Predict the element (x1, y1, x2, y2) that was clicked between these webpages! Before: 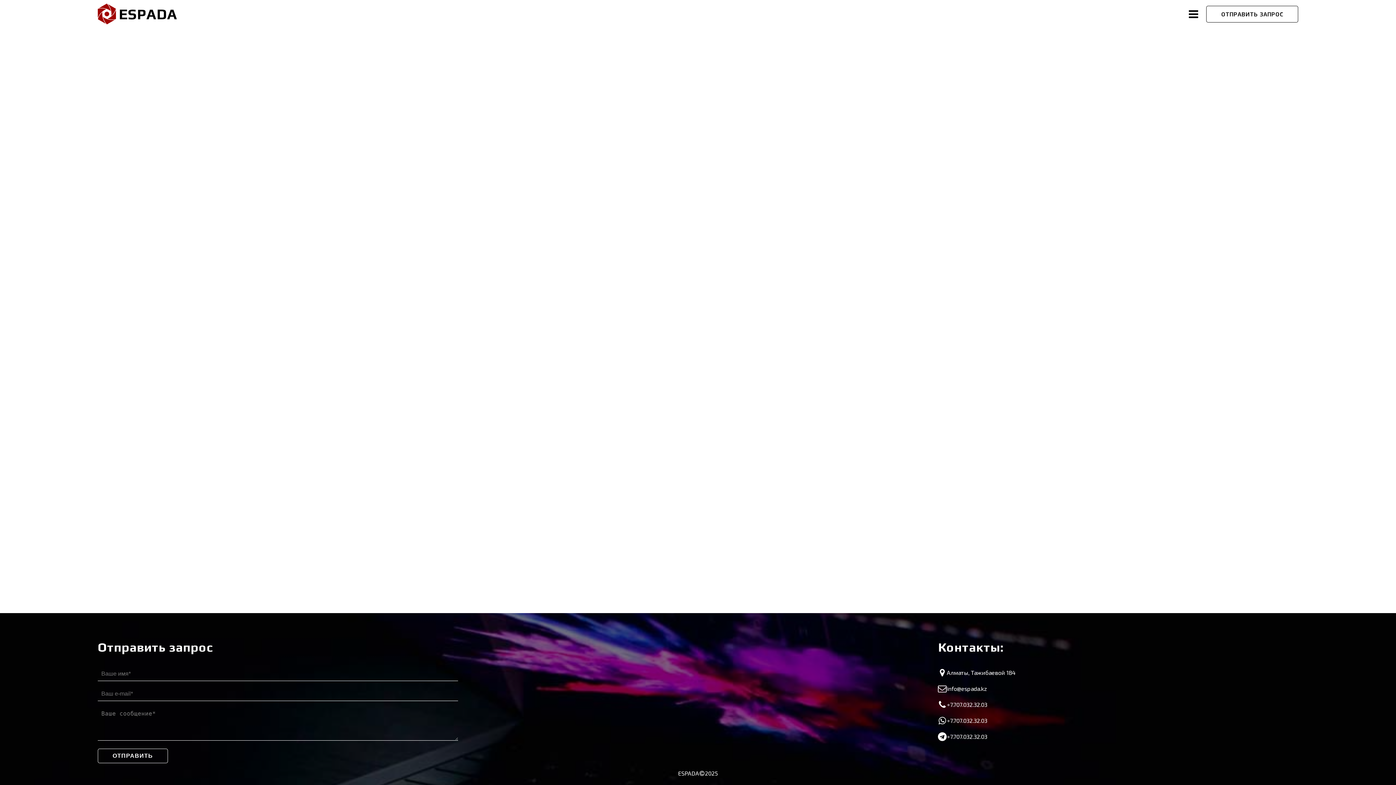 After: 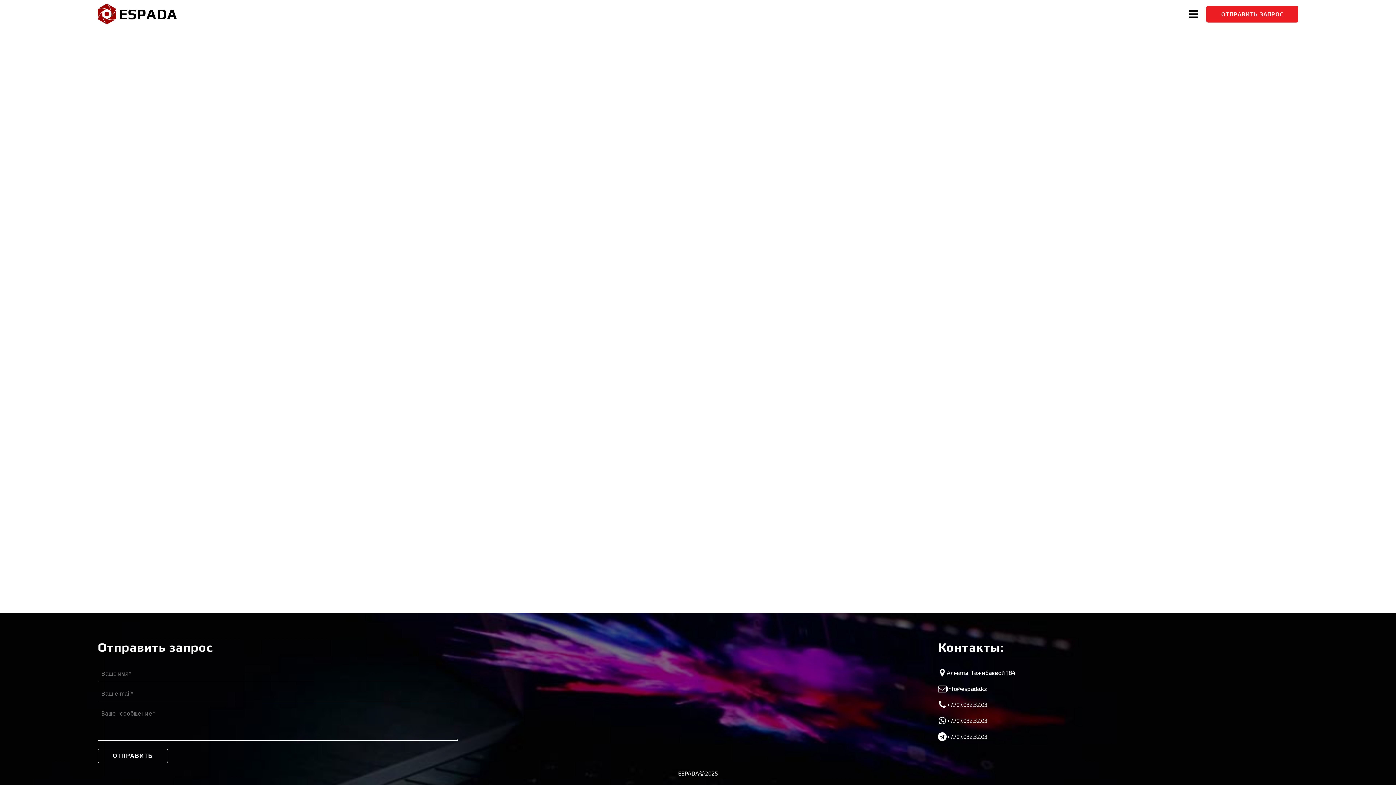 Action: bbox: (1206, 5, 1298, 22) label: ОТПРАВИТЬ ЗАПРОС